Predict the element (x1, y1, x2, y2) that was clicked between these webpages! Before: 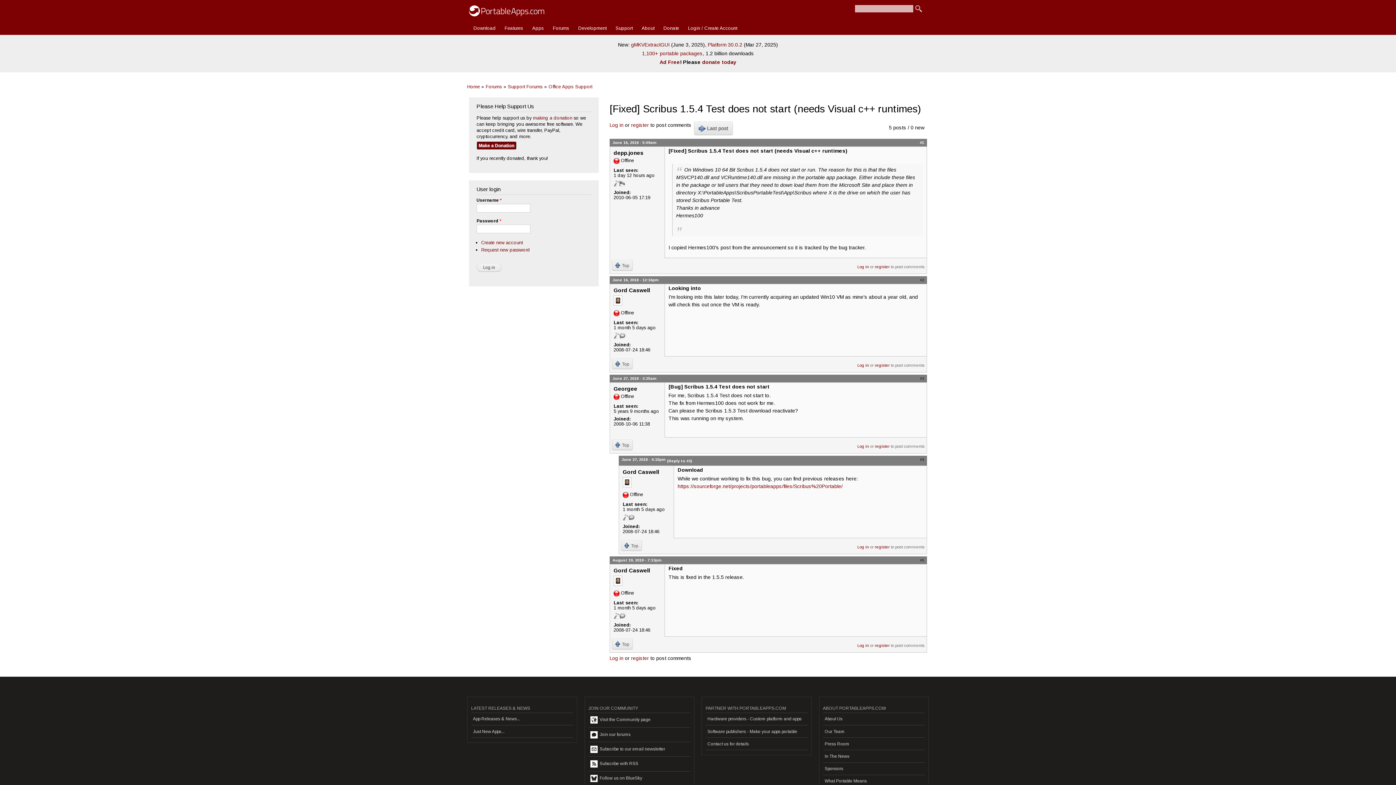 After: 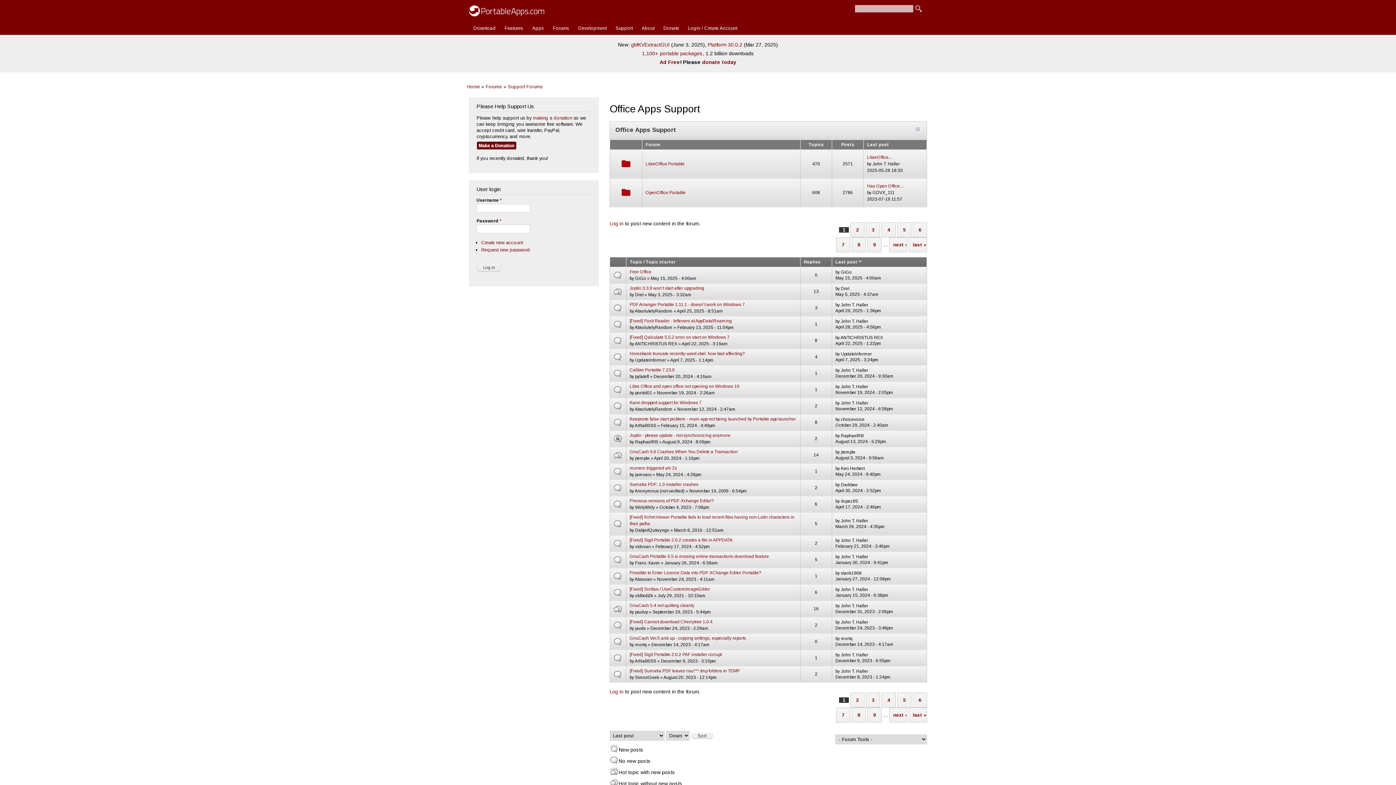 Action: label: Office Apps Support bbox: (548, 79, 592, 93)